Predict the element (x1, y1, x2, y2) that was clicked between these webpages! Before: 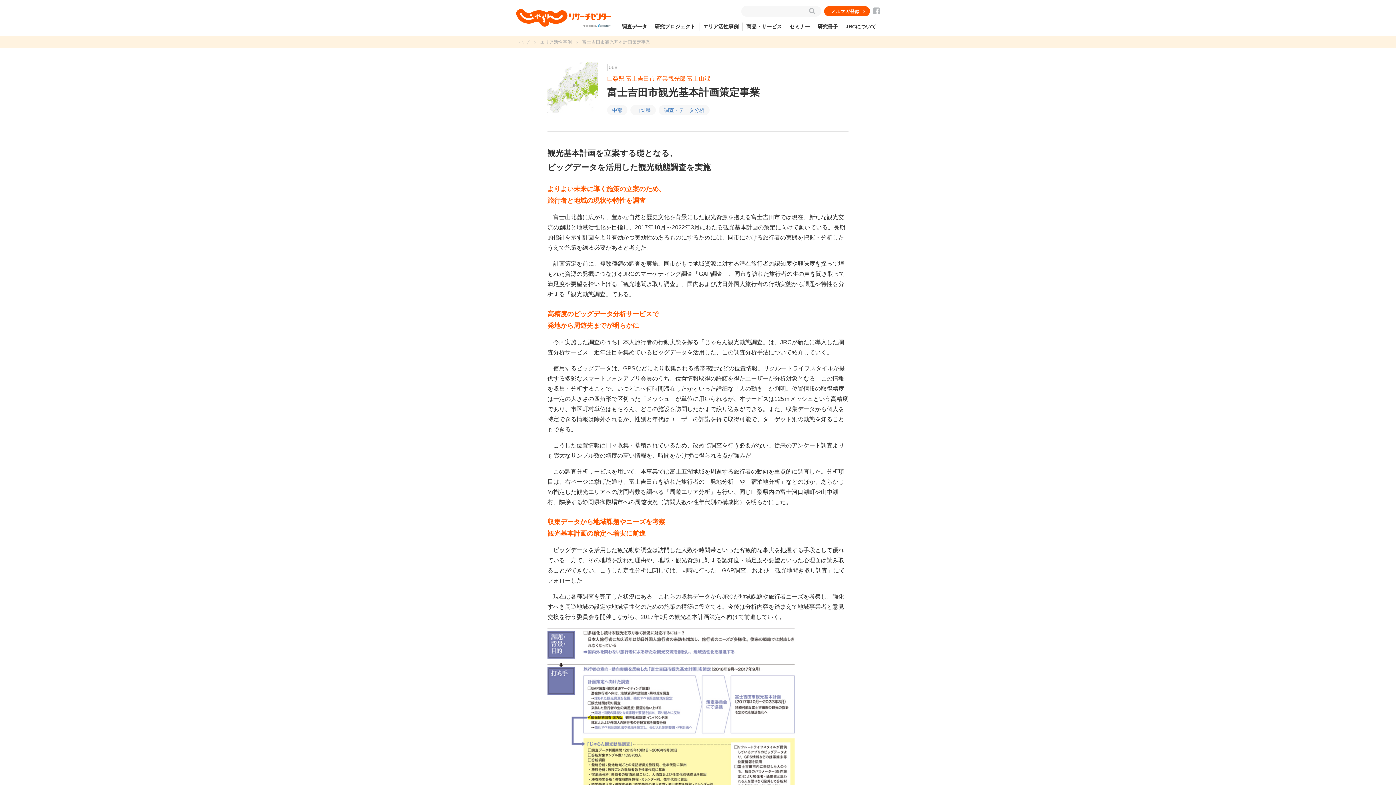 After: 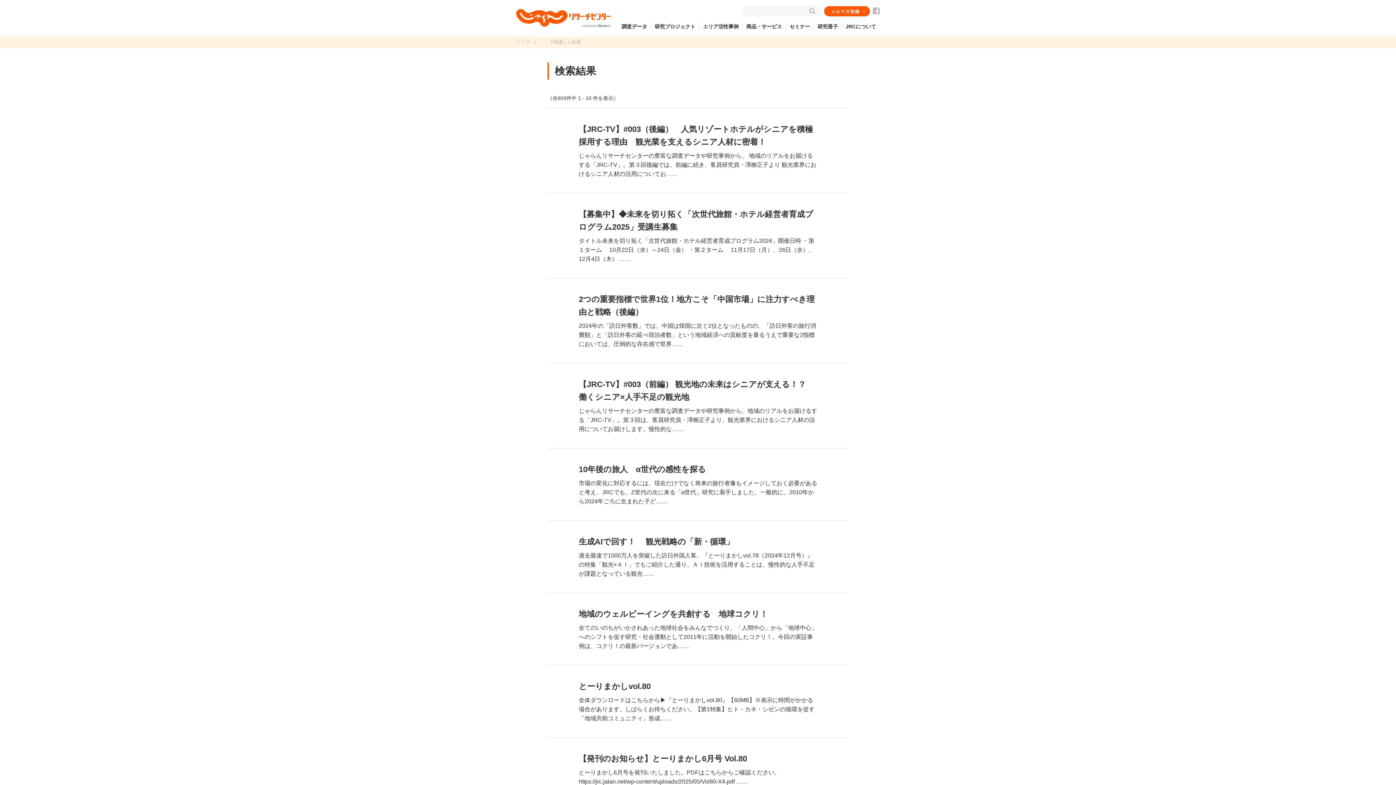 Action: bbox: (806, 5, 815, 16)